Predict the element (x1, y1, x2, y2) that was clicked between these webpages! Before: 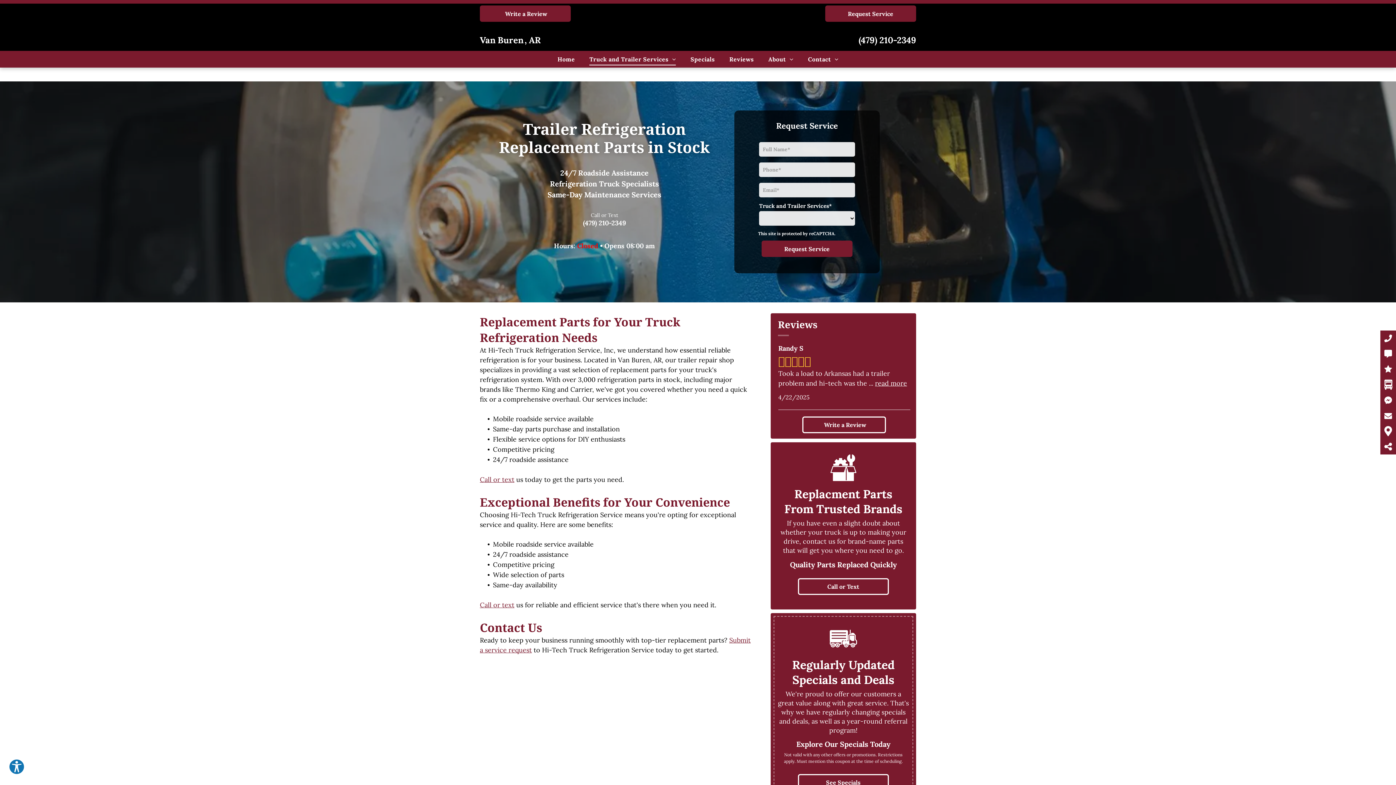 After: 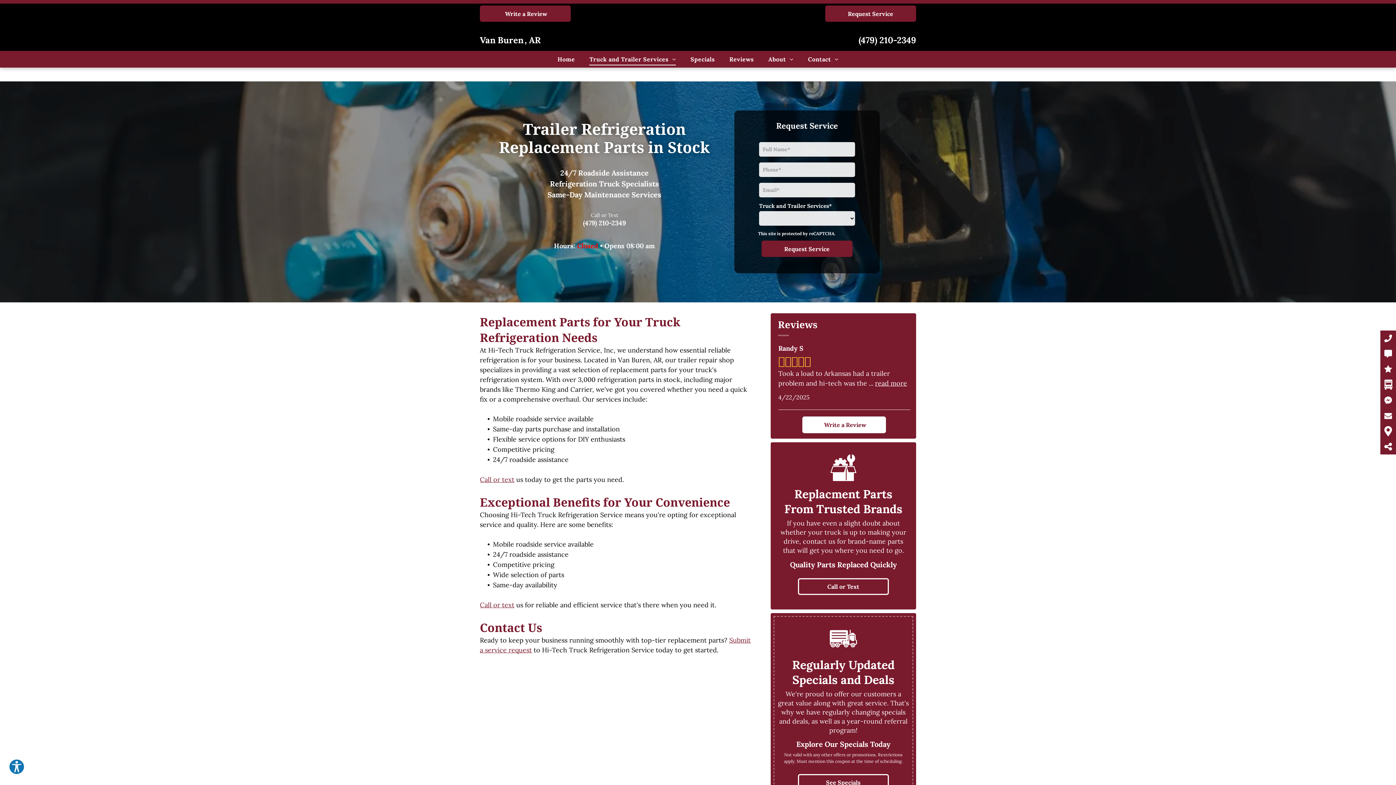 Action: label: Write a Review bbox: (802, 416, 886, 433)